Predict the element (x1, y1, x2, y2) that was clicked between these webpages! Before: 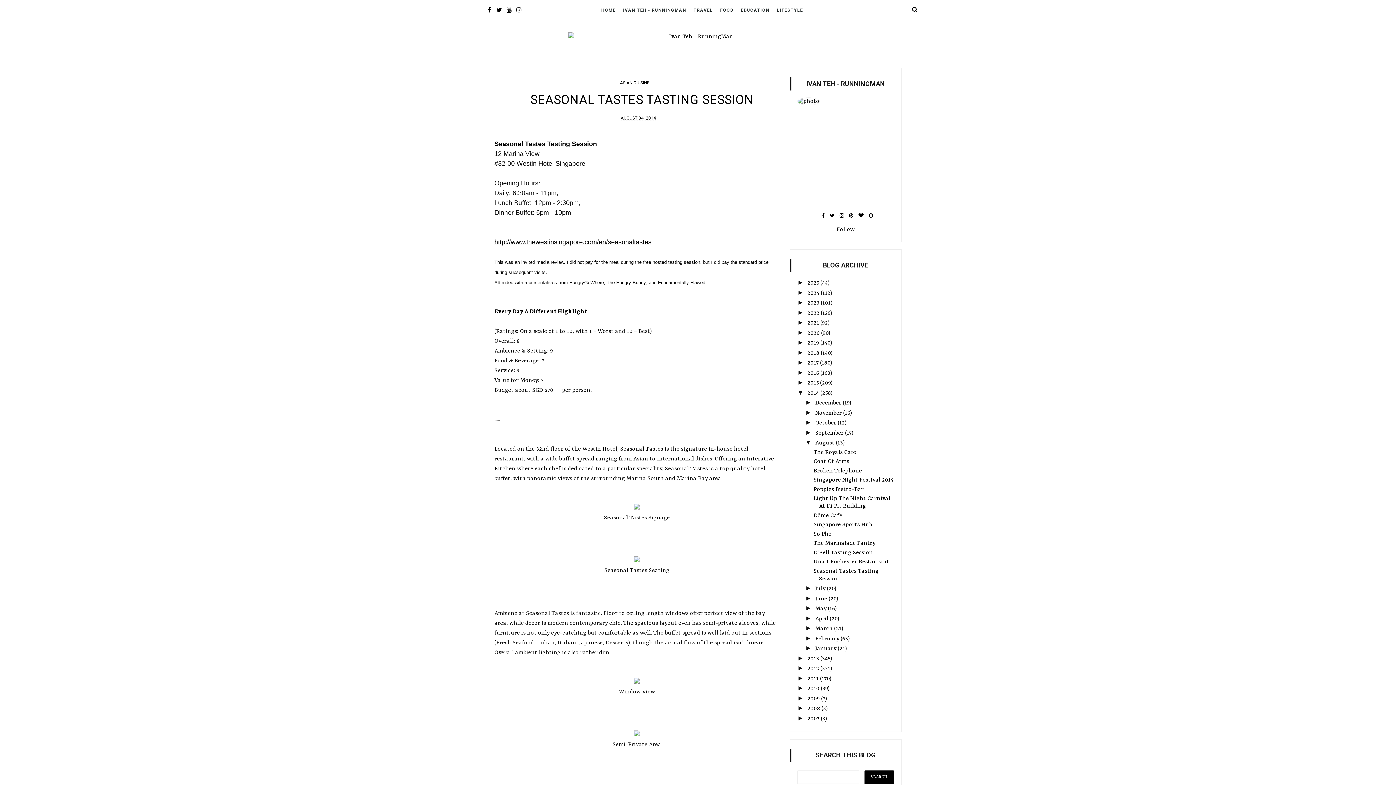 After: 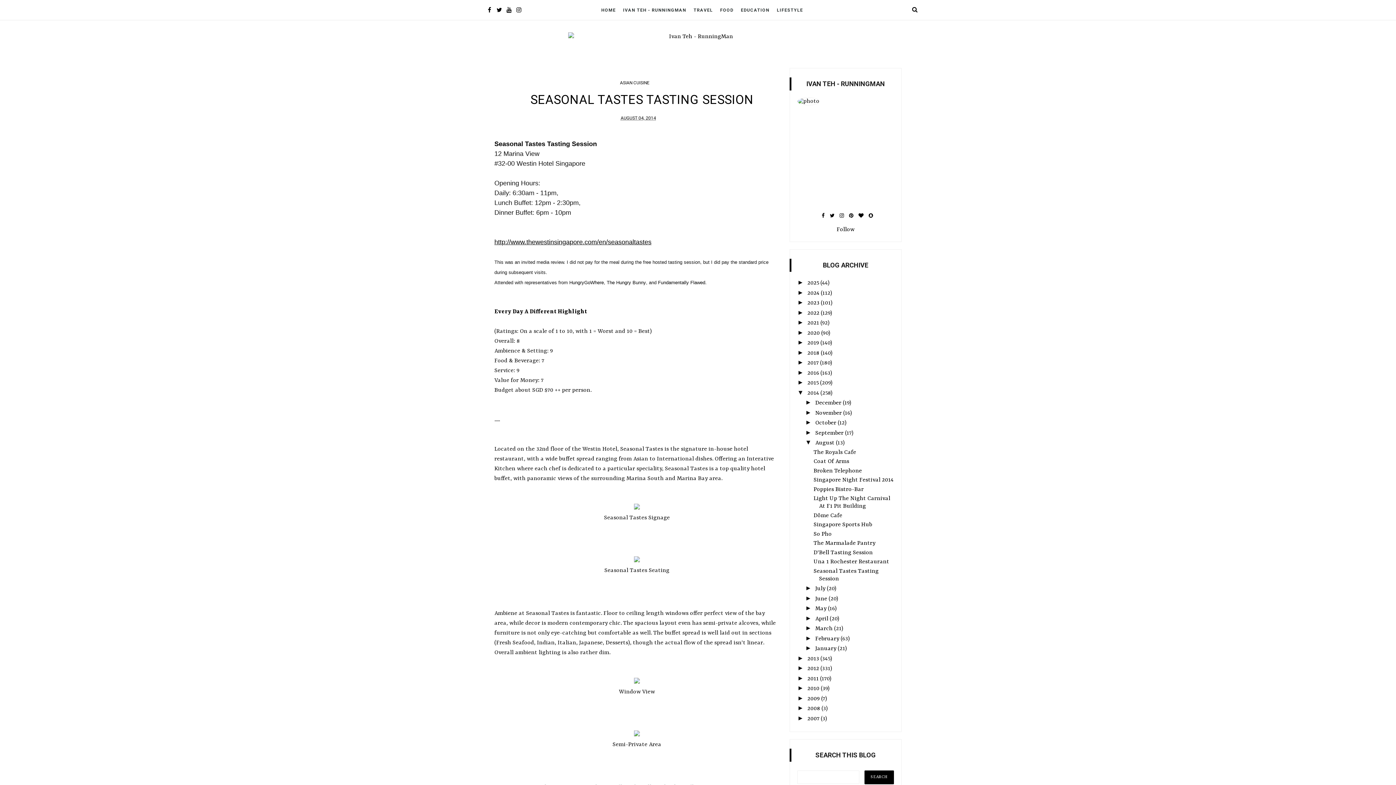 Action: bbox: (858, 207, 863, 225)